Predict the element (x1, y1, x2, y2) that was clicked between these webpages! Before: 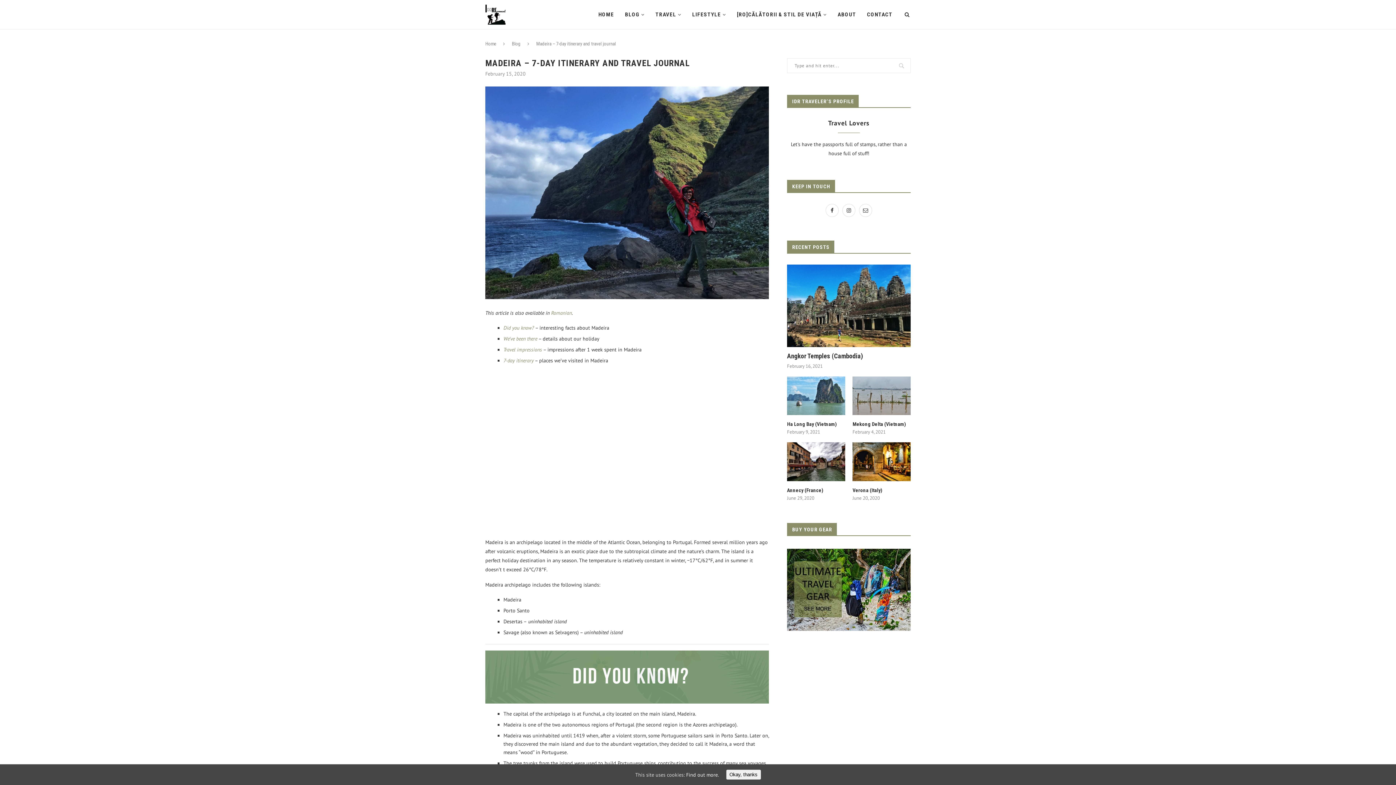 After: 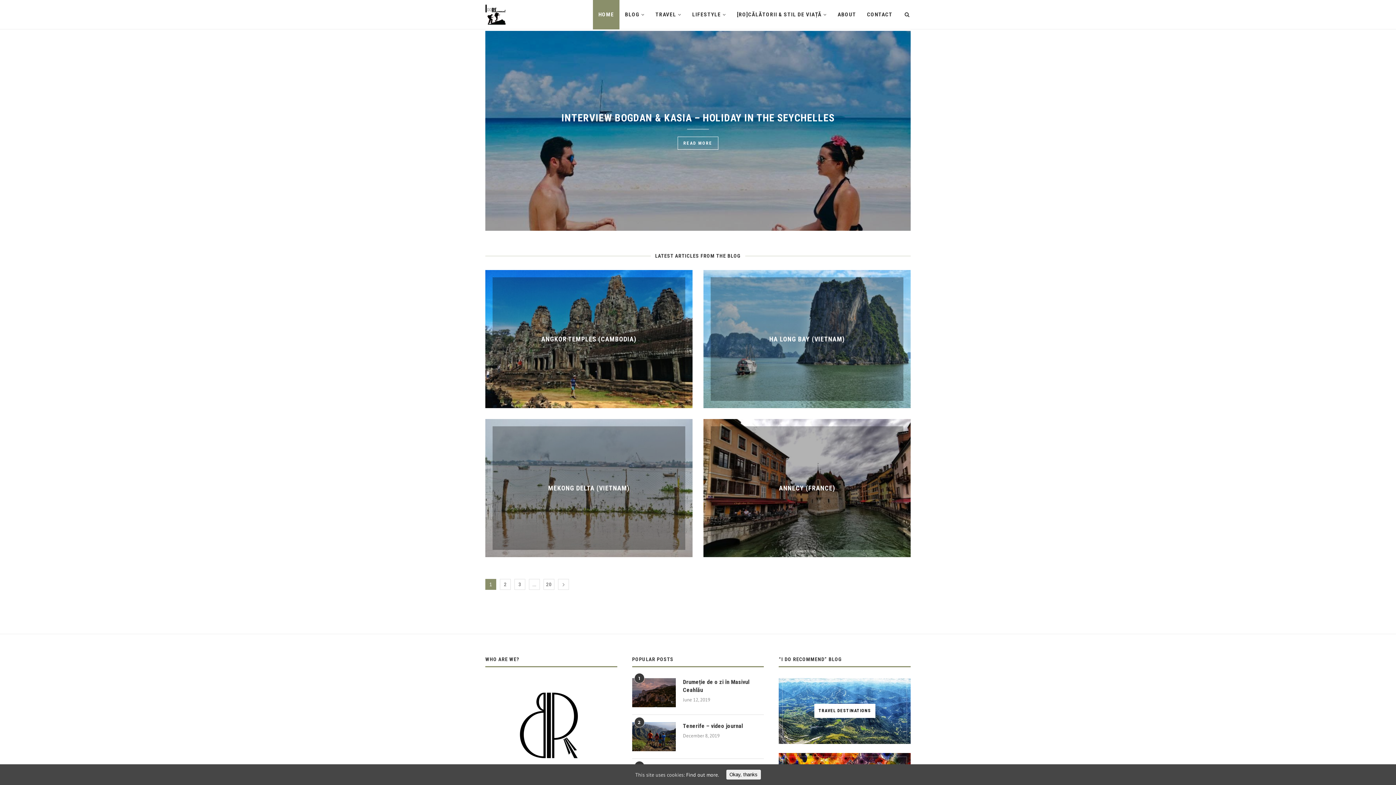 Action: bbox: (593, 0, 619, 29) label: HOME